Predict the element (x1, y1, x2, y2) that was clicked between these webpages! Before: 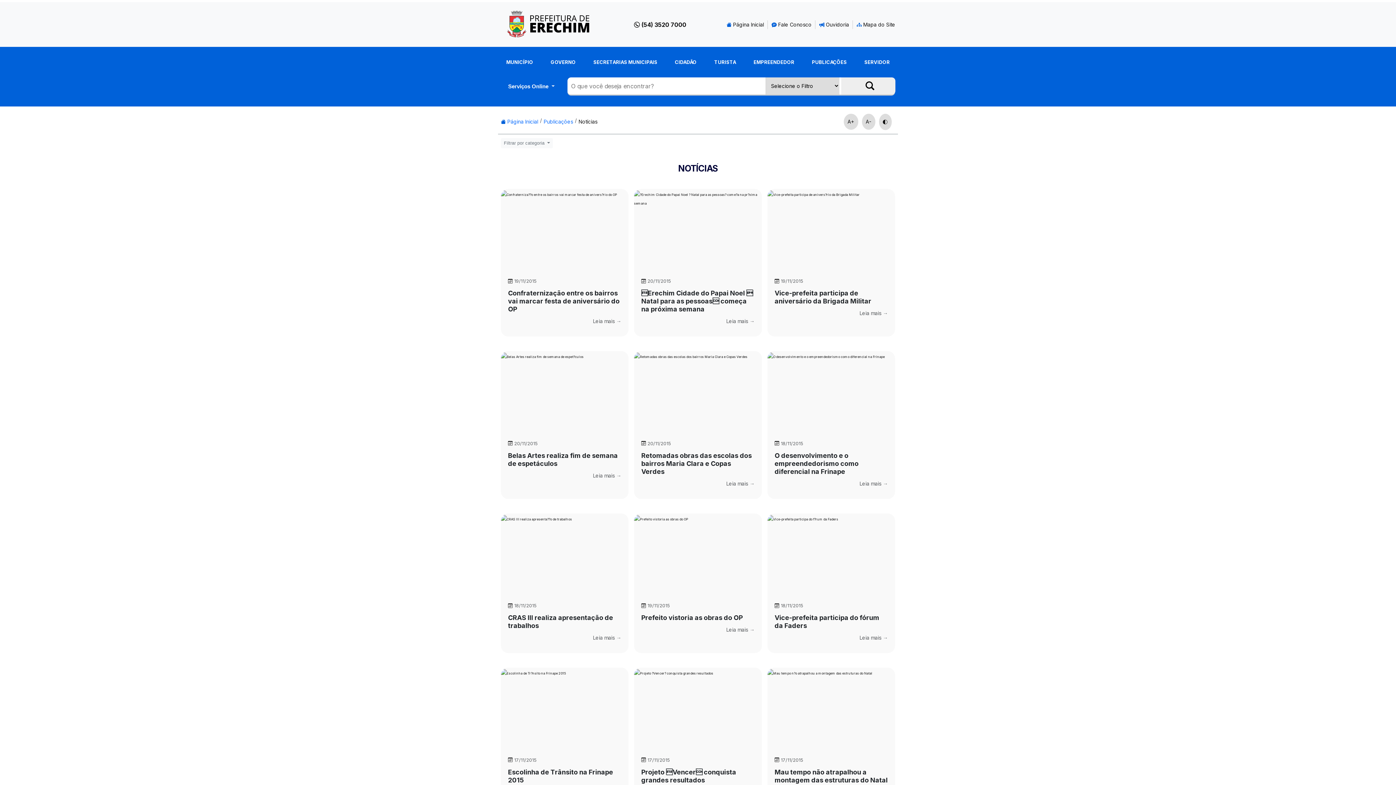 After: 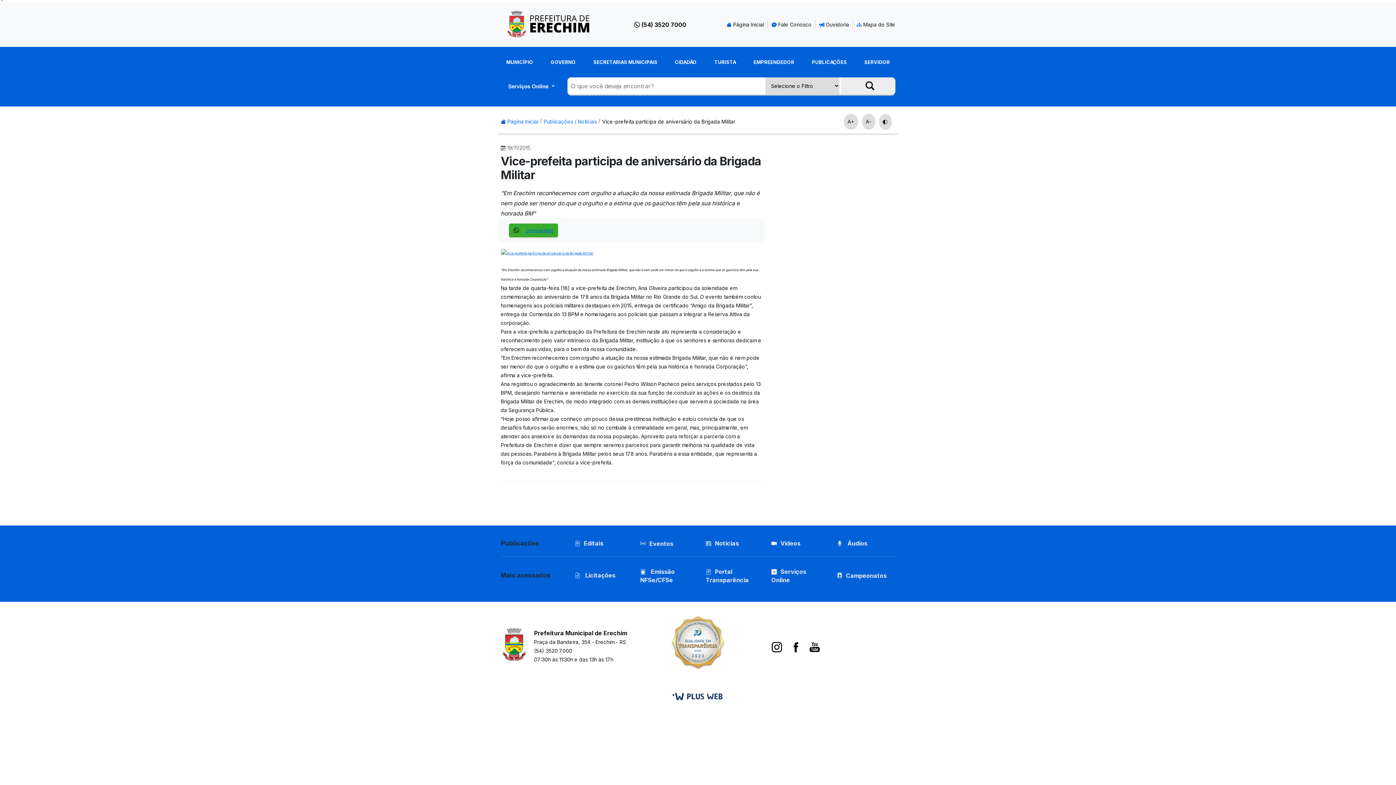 Action: label: Vice-prefeita participa de aniversário da Brigada Militar bbox: (774, 289, 888, 305)